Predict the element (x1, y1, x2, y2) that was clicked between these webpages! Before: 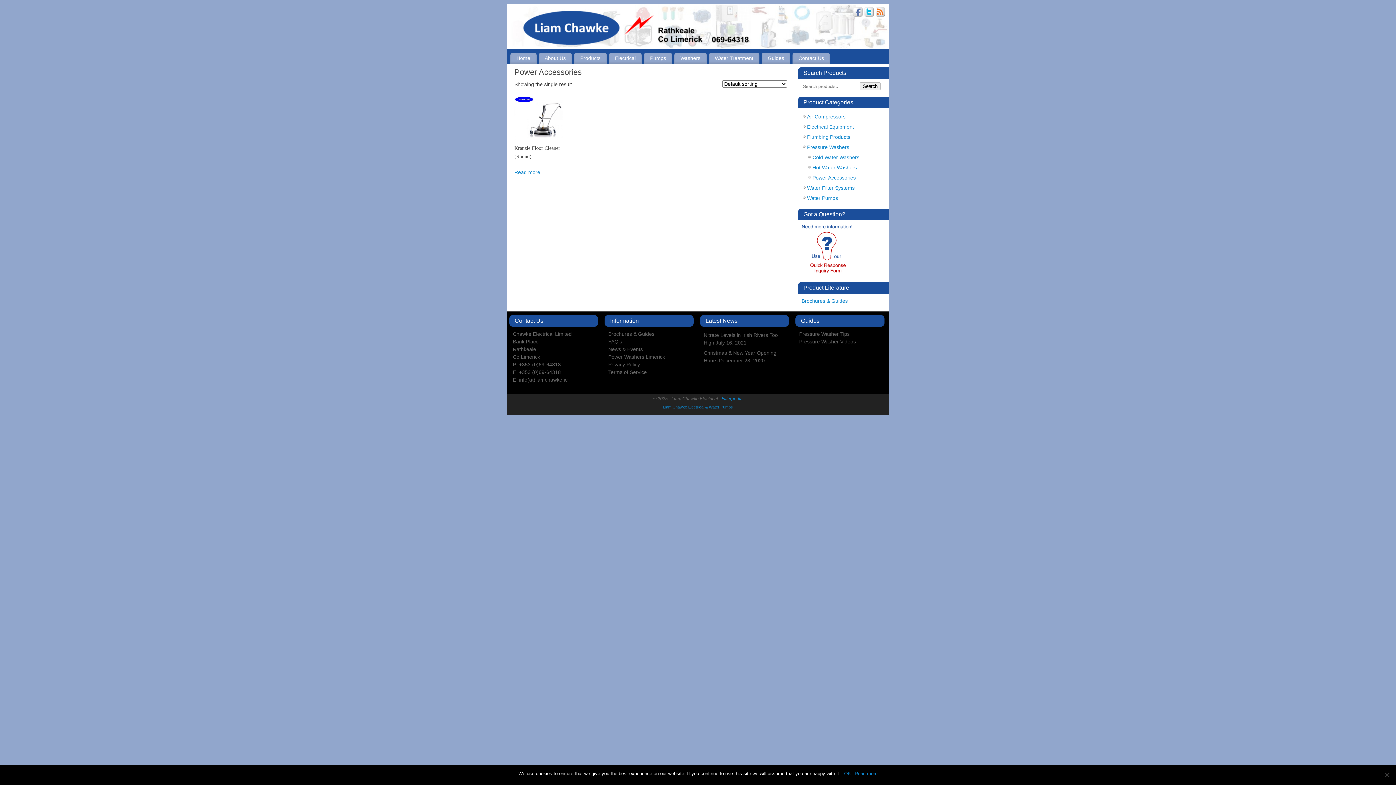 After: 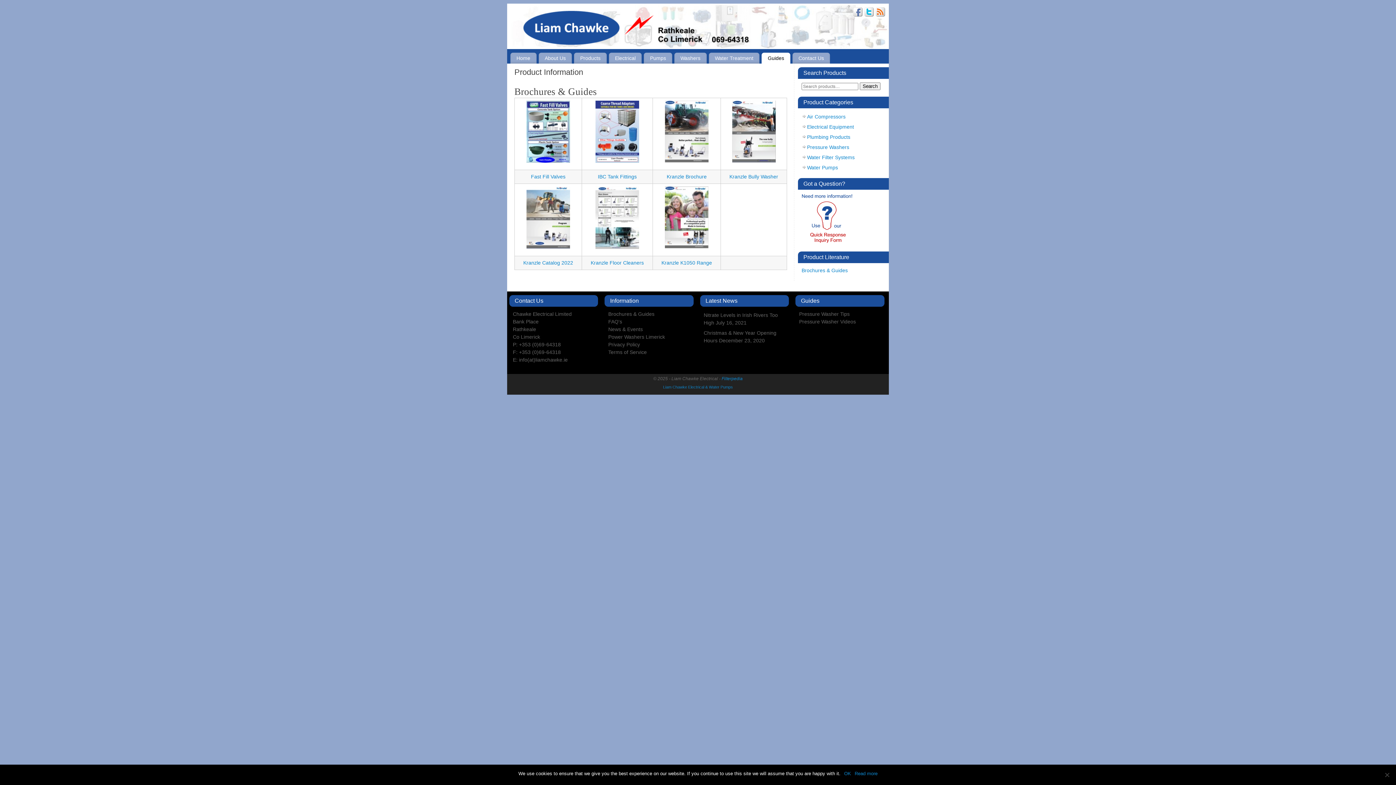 Action: label: Brochures & Guides bbox: (608, 331, 654, 337)